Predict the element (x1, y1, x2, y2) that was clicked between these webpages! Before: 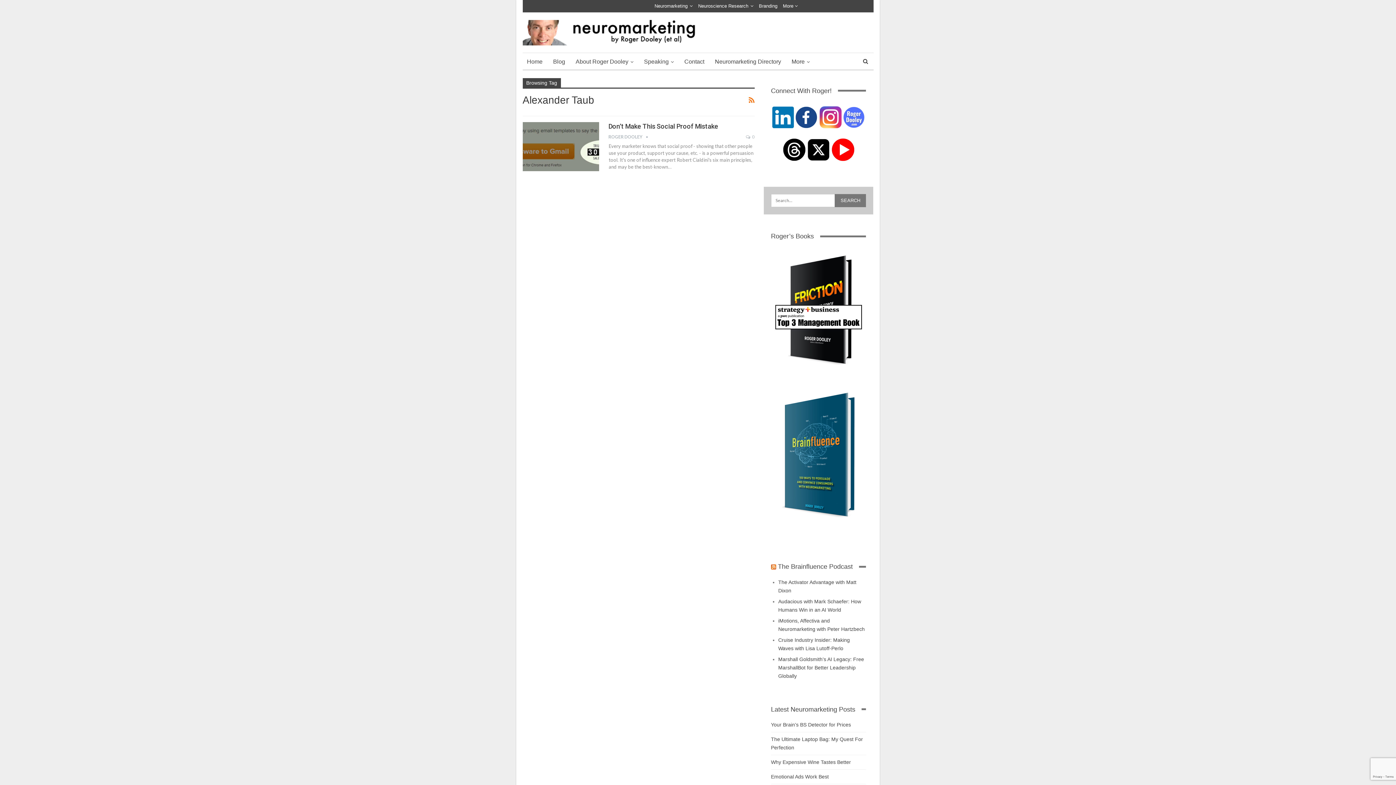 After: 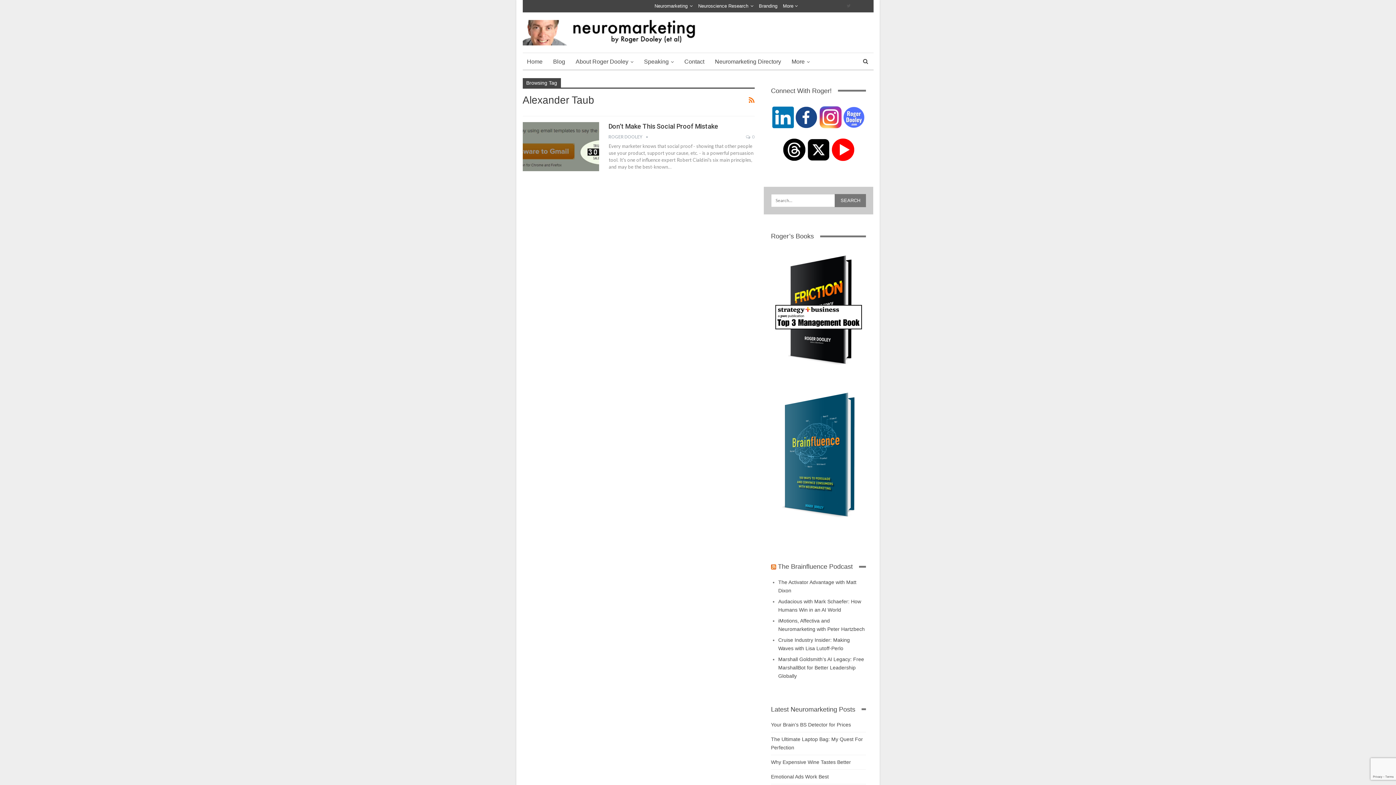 Action: bbox: (844, 2, 853, 8)